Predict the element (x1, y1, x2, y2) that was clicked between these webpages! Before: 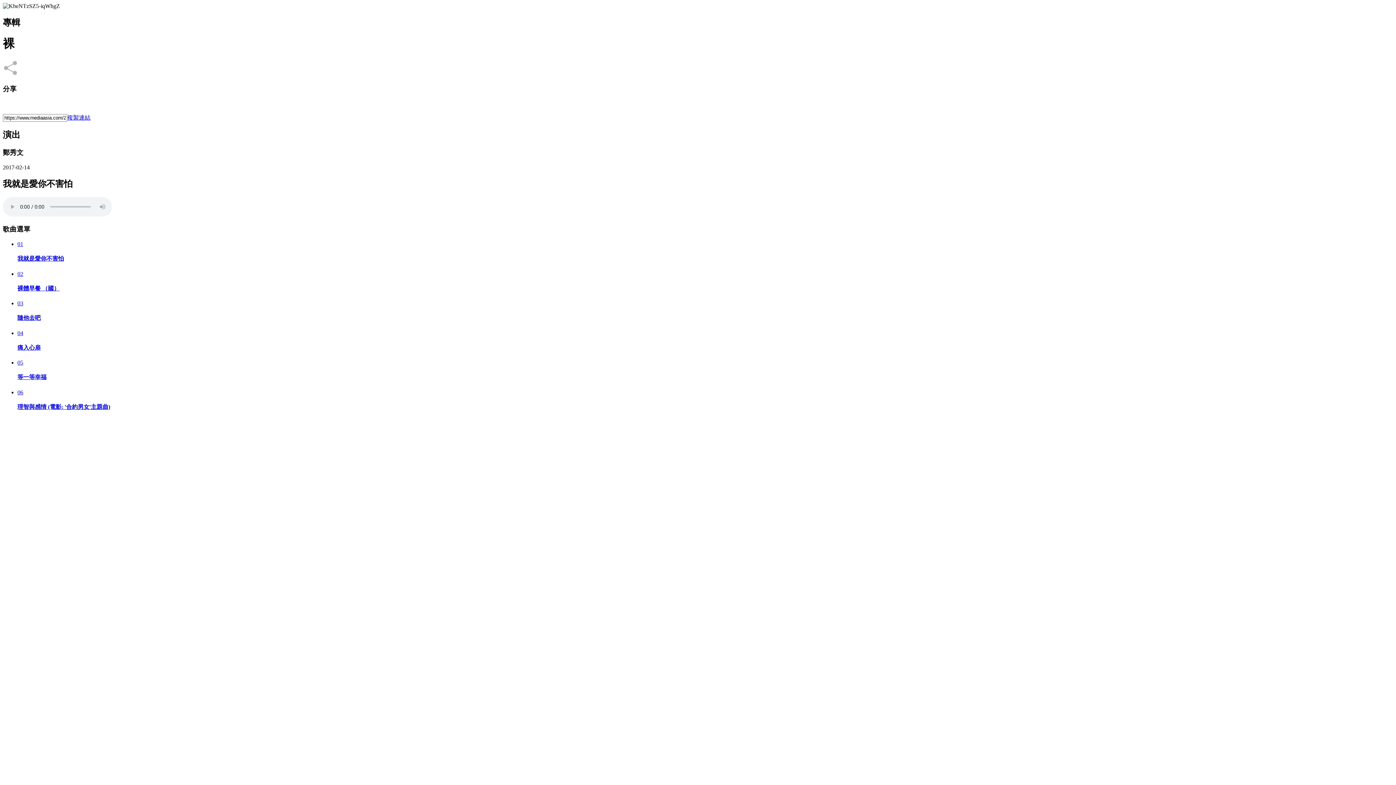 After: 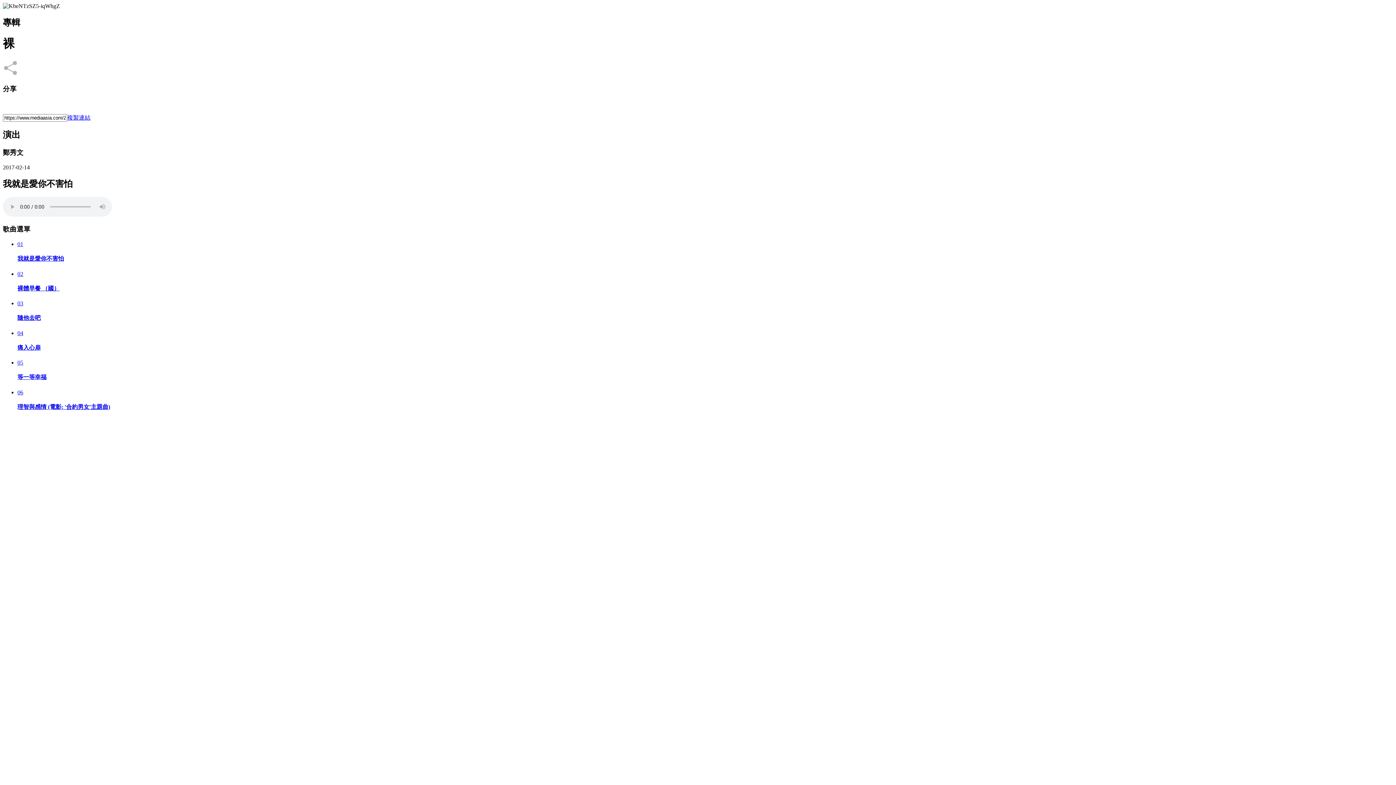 Action: bbox: (2, 107, 13, 113)